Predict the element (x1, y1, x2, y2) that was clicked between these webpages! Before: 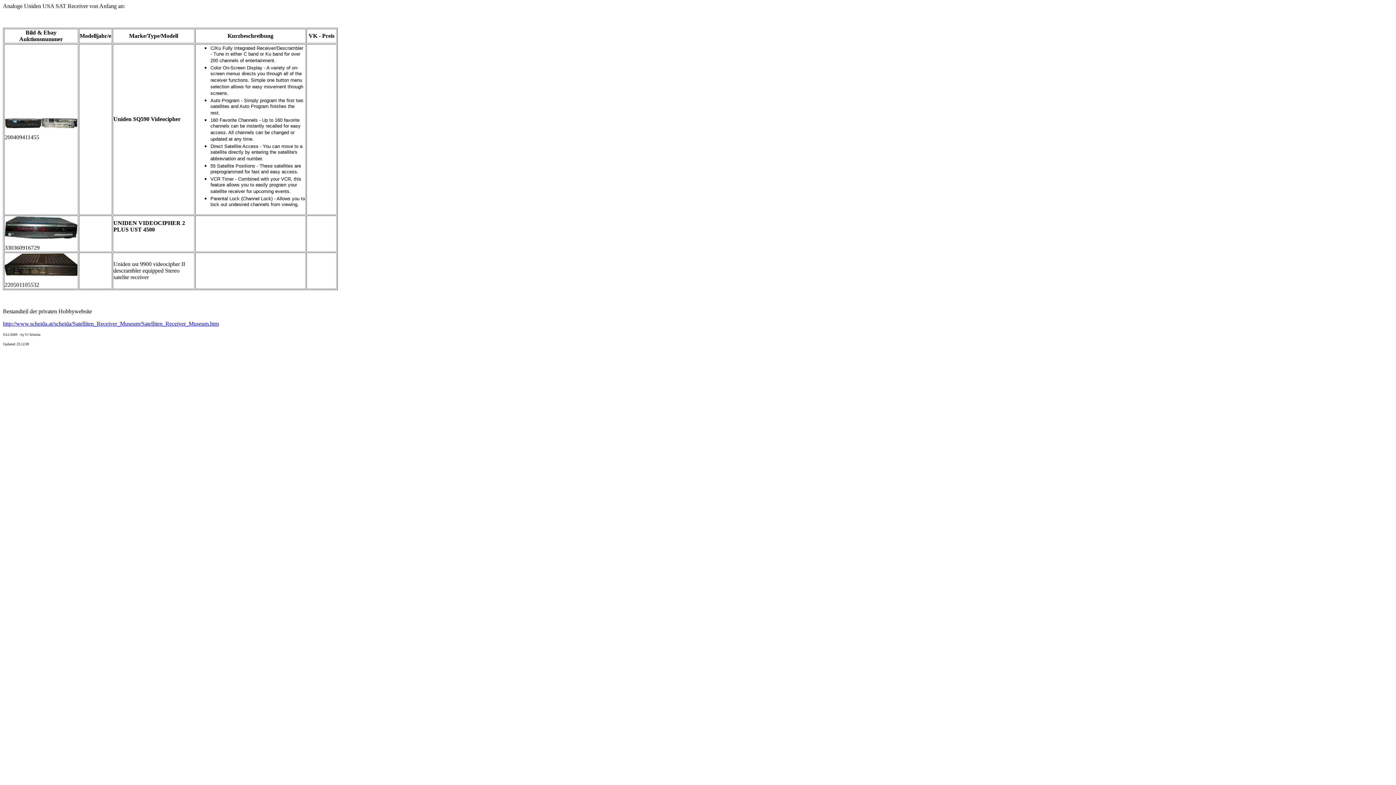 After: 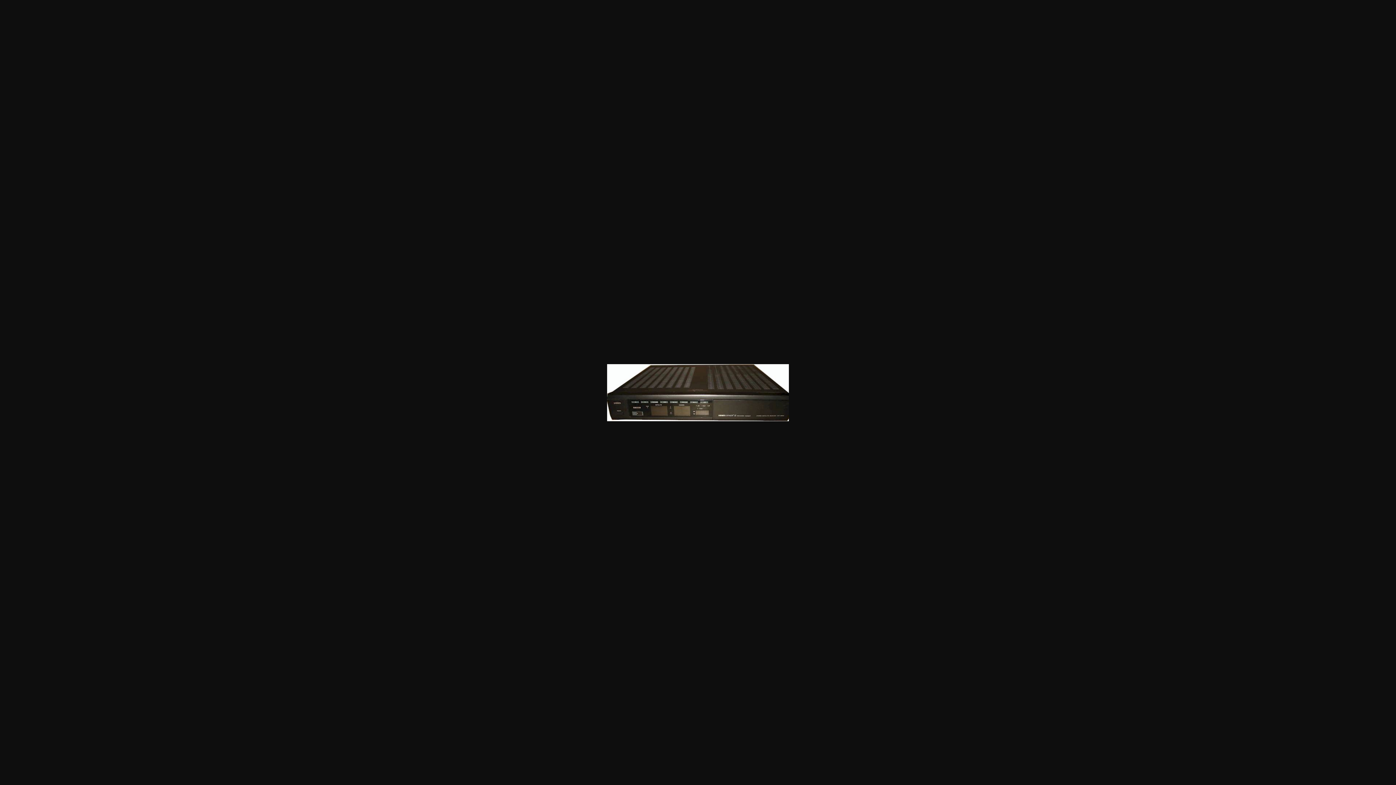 Action: bbox: (4, 270, 77, 277)